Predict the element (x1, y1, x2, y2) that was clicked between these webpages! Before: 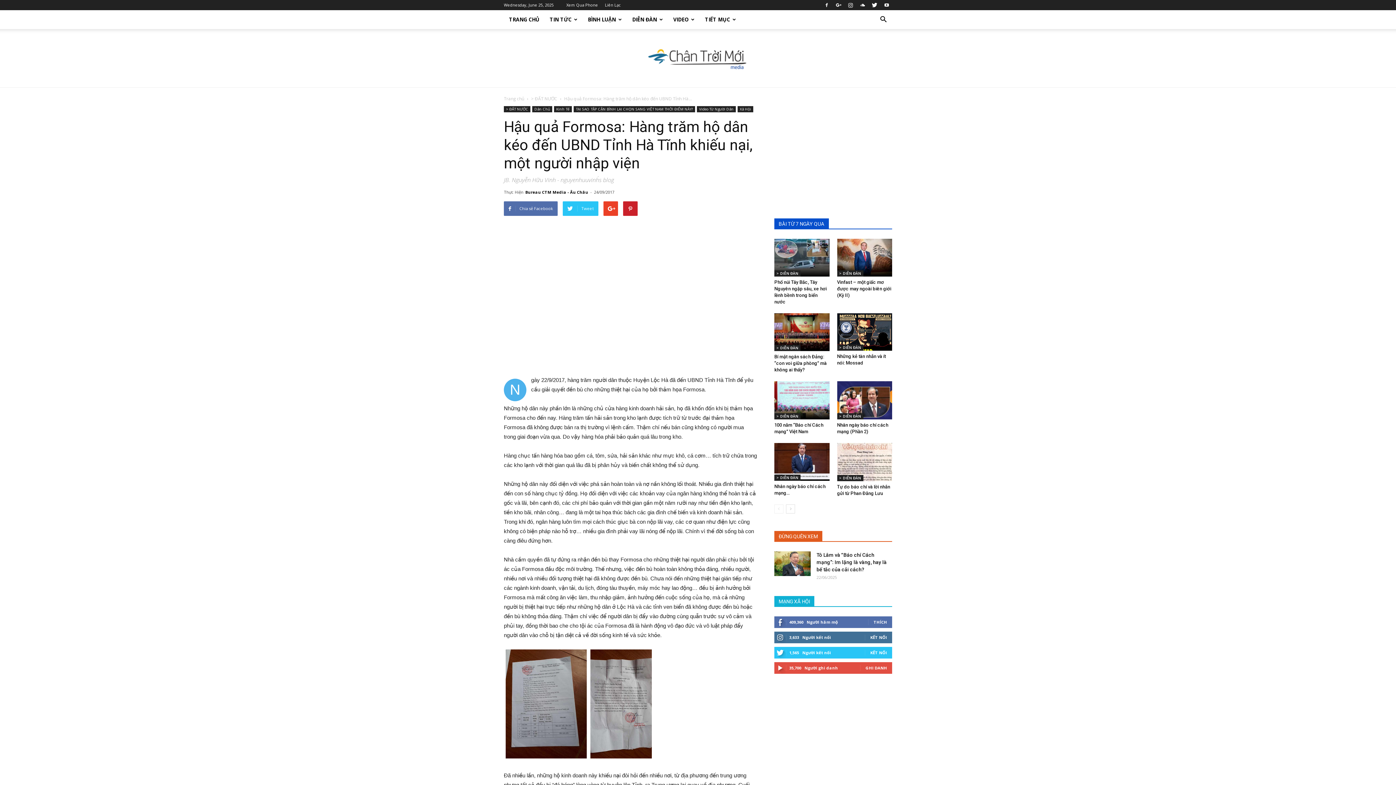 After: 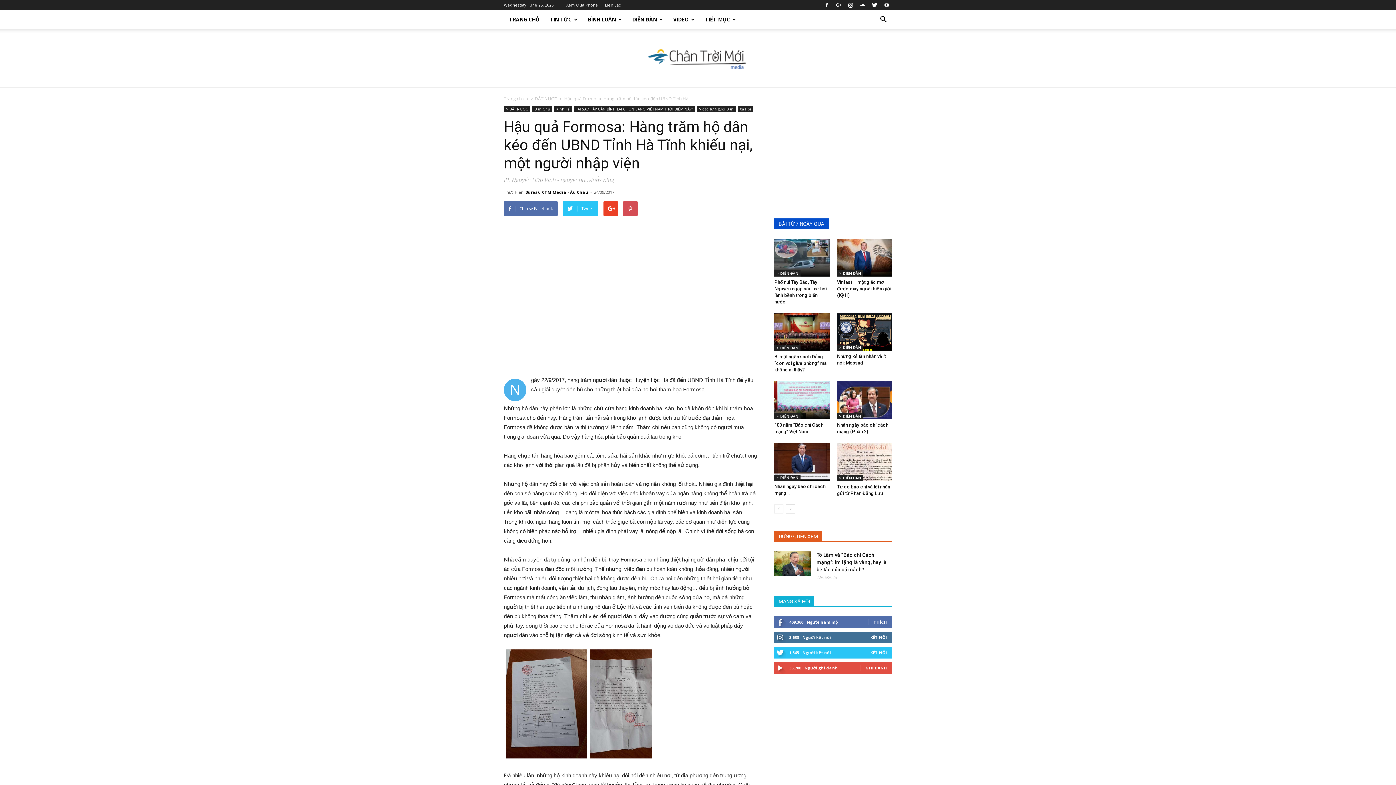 Action: bbox: (623, 201, 637, 216)